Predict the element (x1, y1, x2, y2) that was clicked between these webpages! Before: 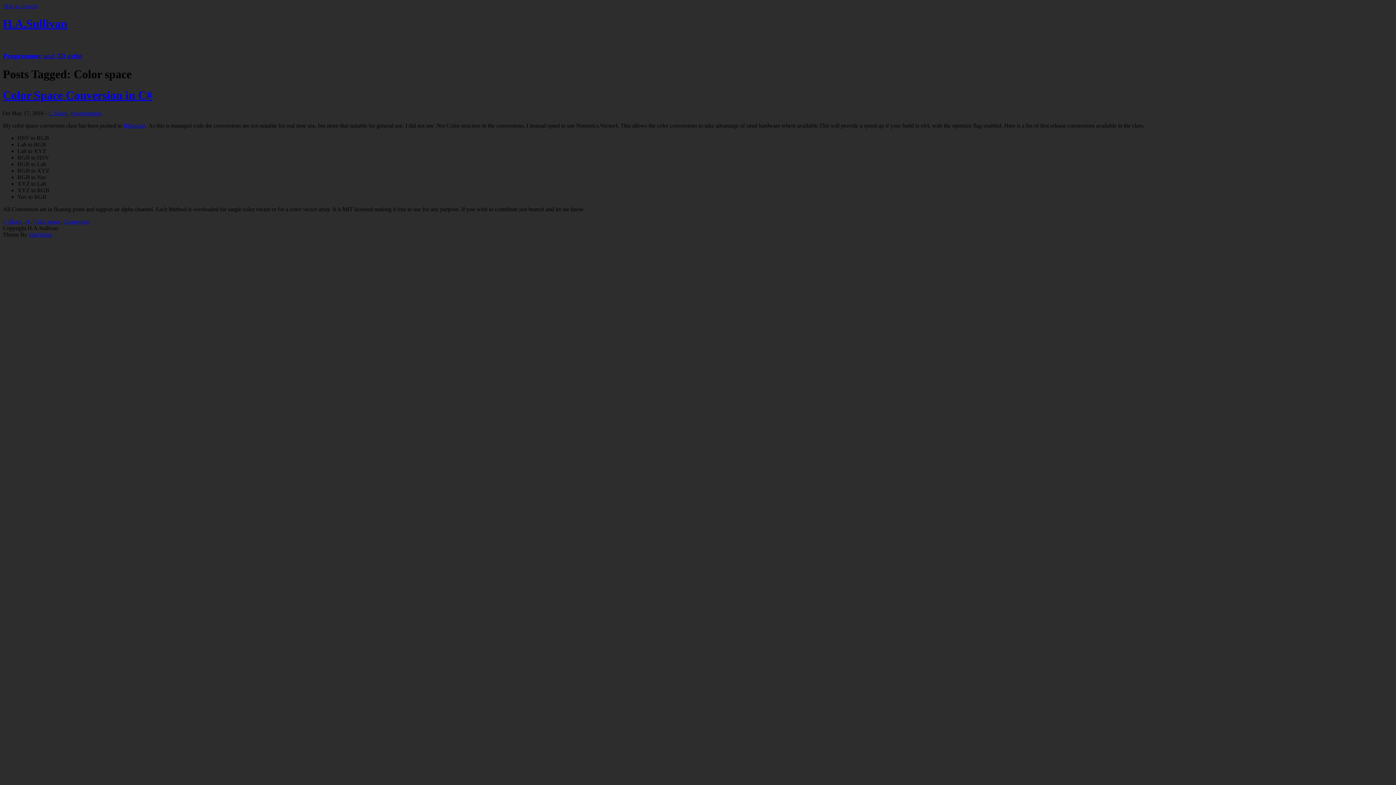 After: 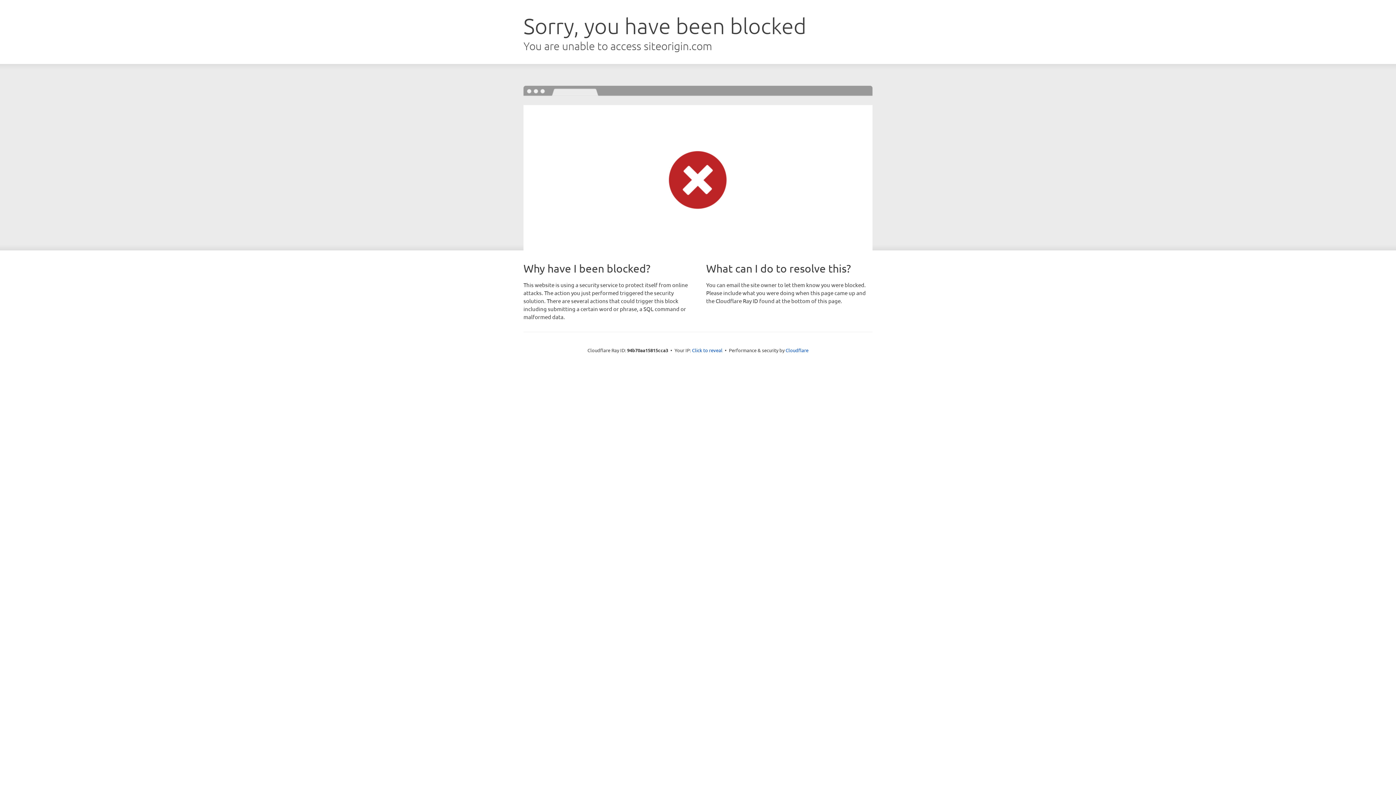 Action: bbox: (28, 231, 52, 237) label: SiteOrigin